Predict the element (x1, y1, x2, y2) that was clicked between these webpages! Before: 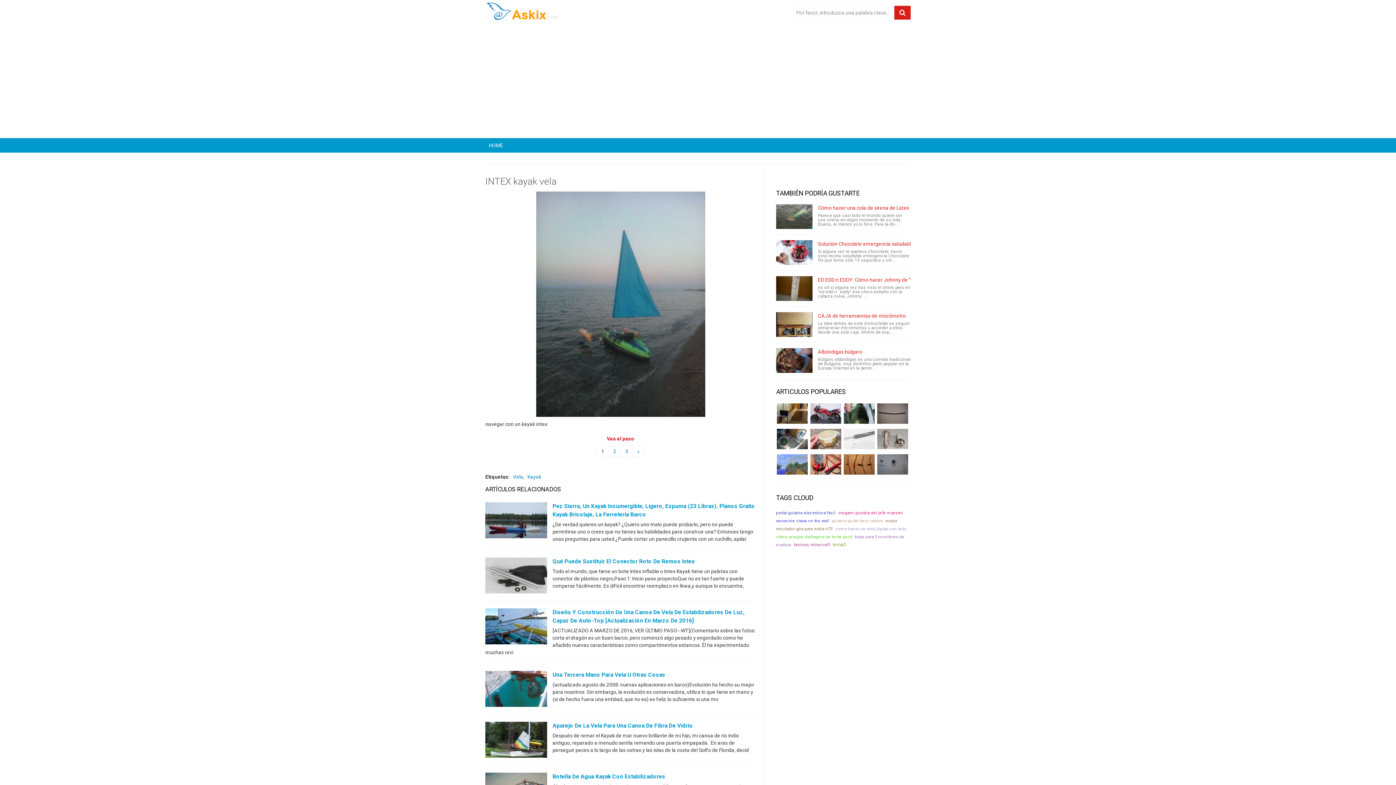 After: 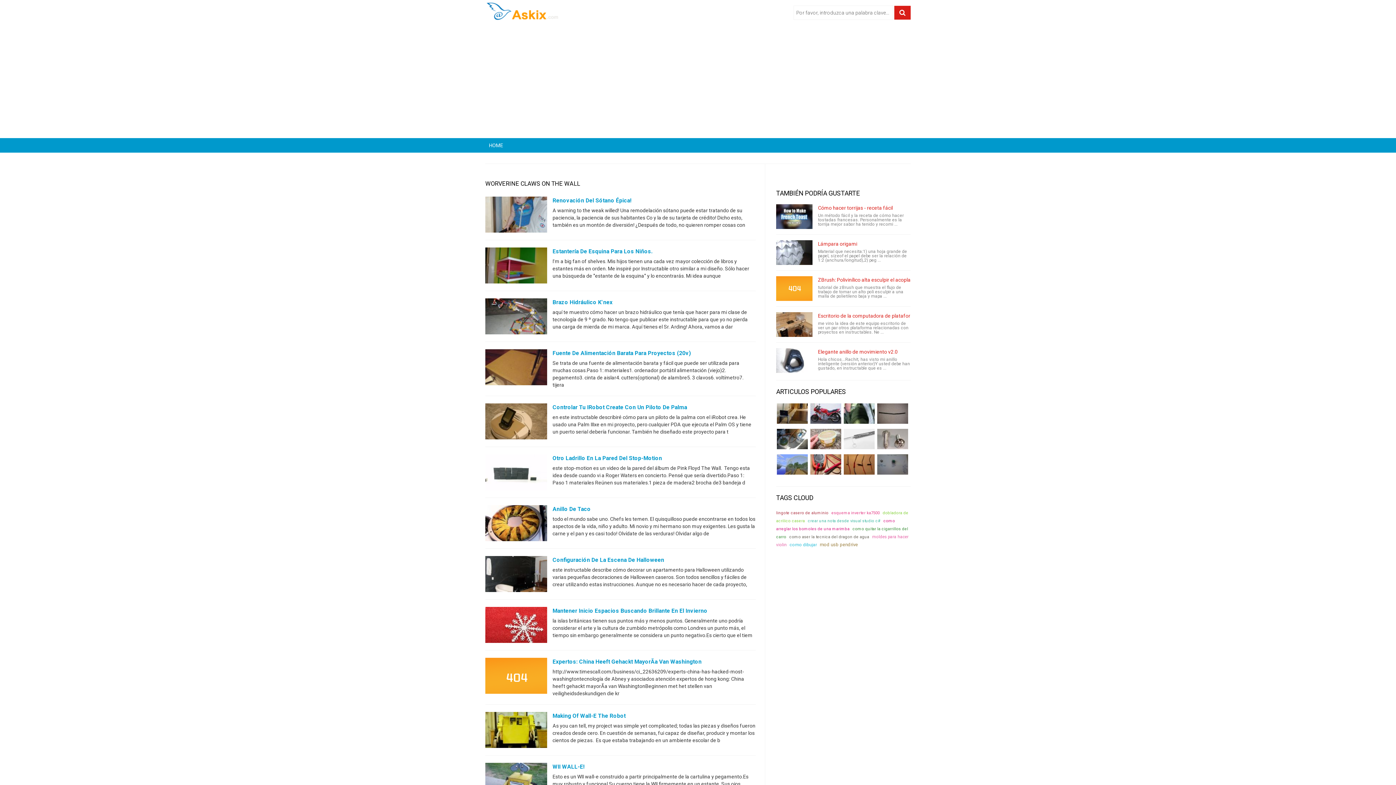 Action: label: worverine claws on the wall bbox: (776, 518, 830, 523)